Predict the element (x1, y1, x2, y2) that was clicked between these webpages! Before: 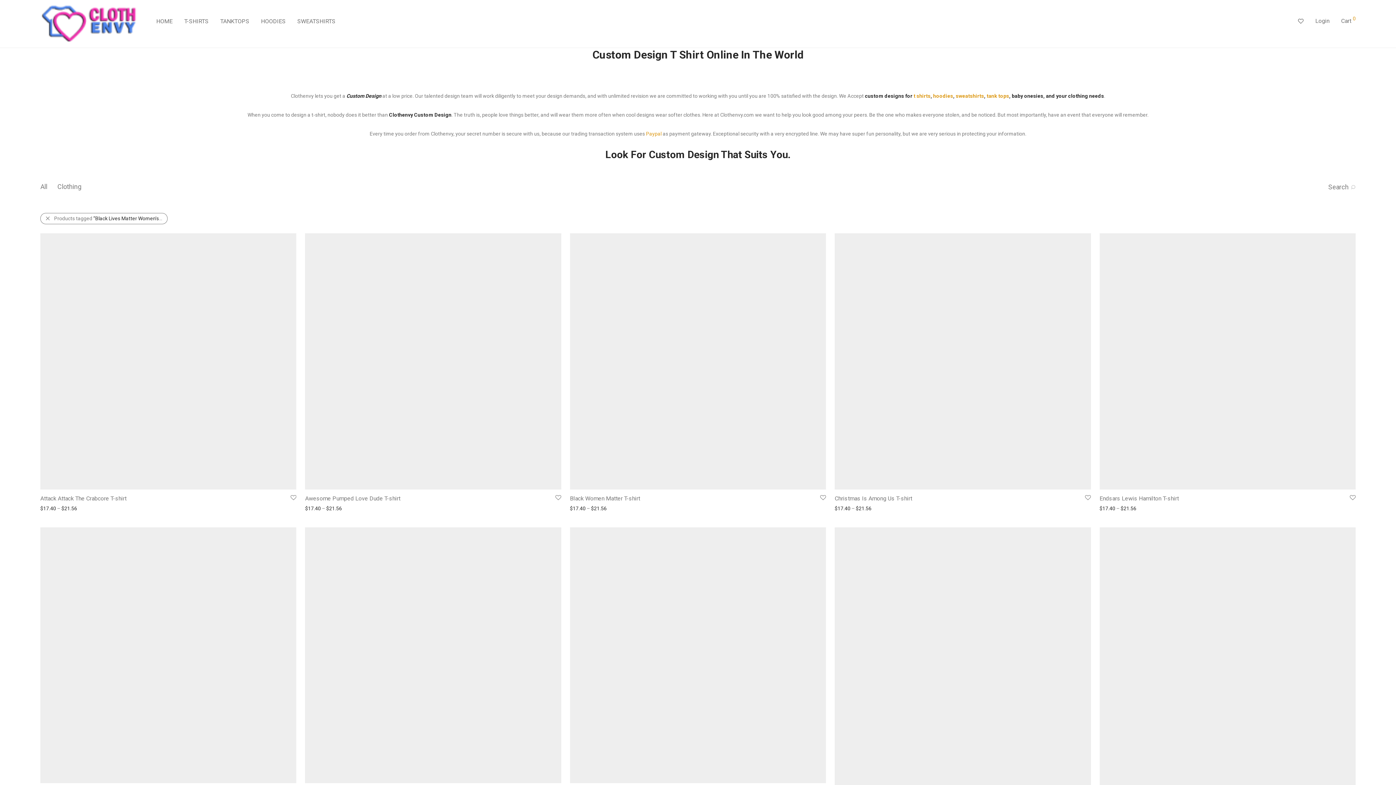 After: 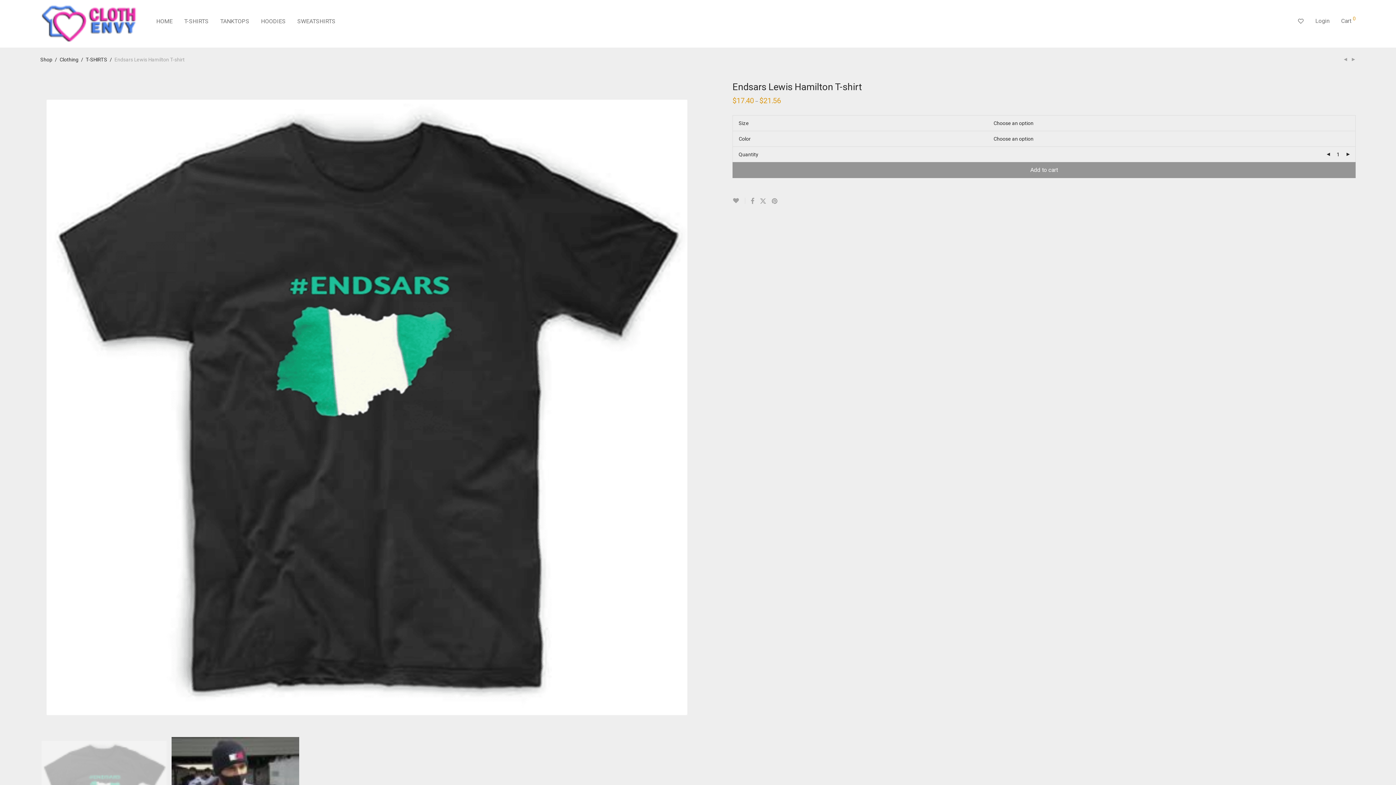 Action: label: Show more bbox: (1096, 503, 1122, 513)